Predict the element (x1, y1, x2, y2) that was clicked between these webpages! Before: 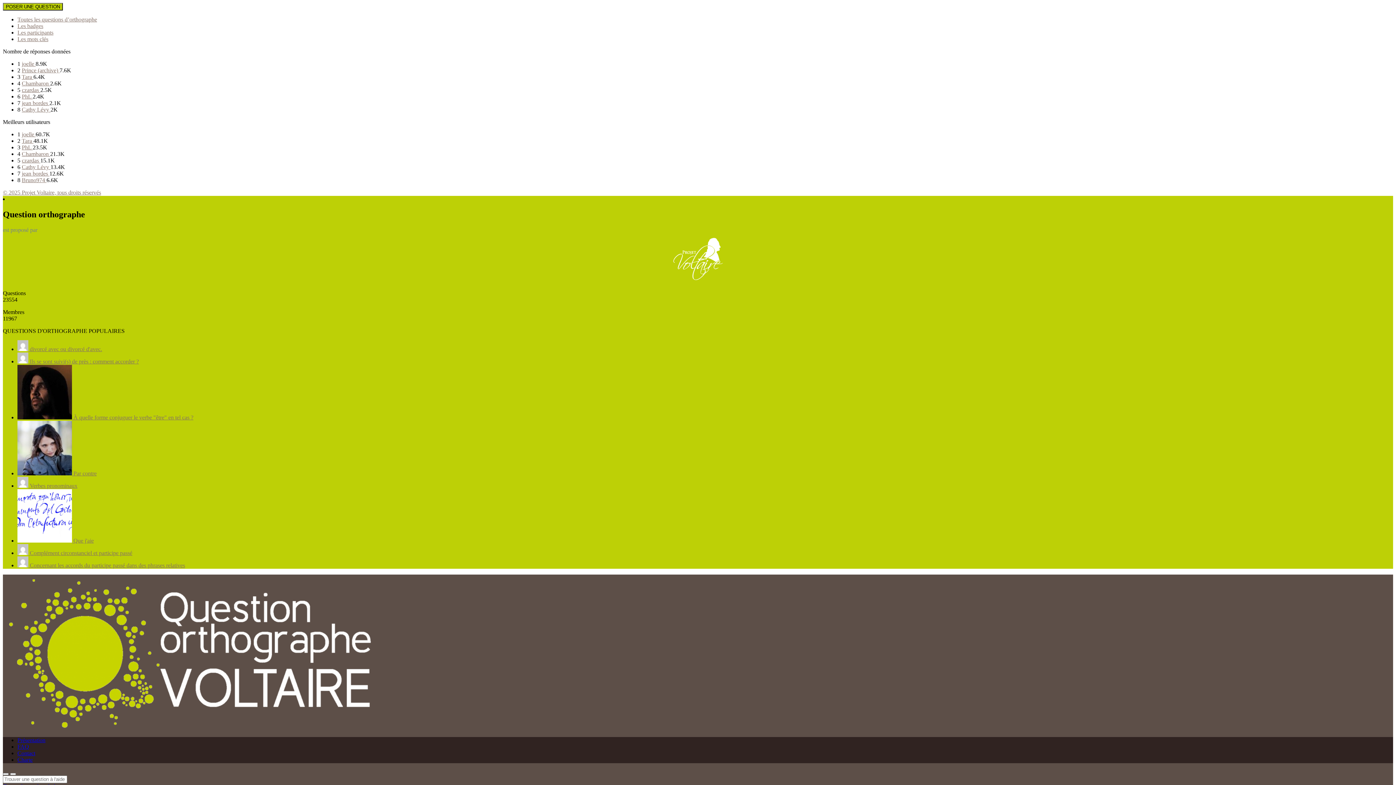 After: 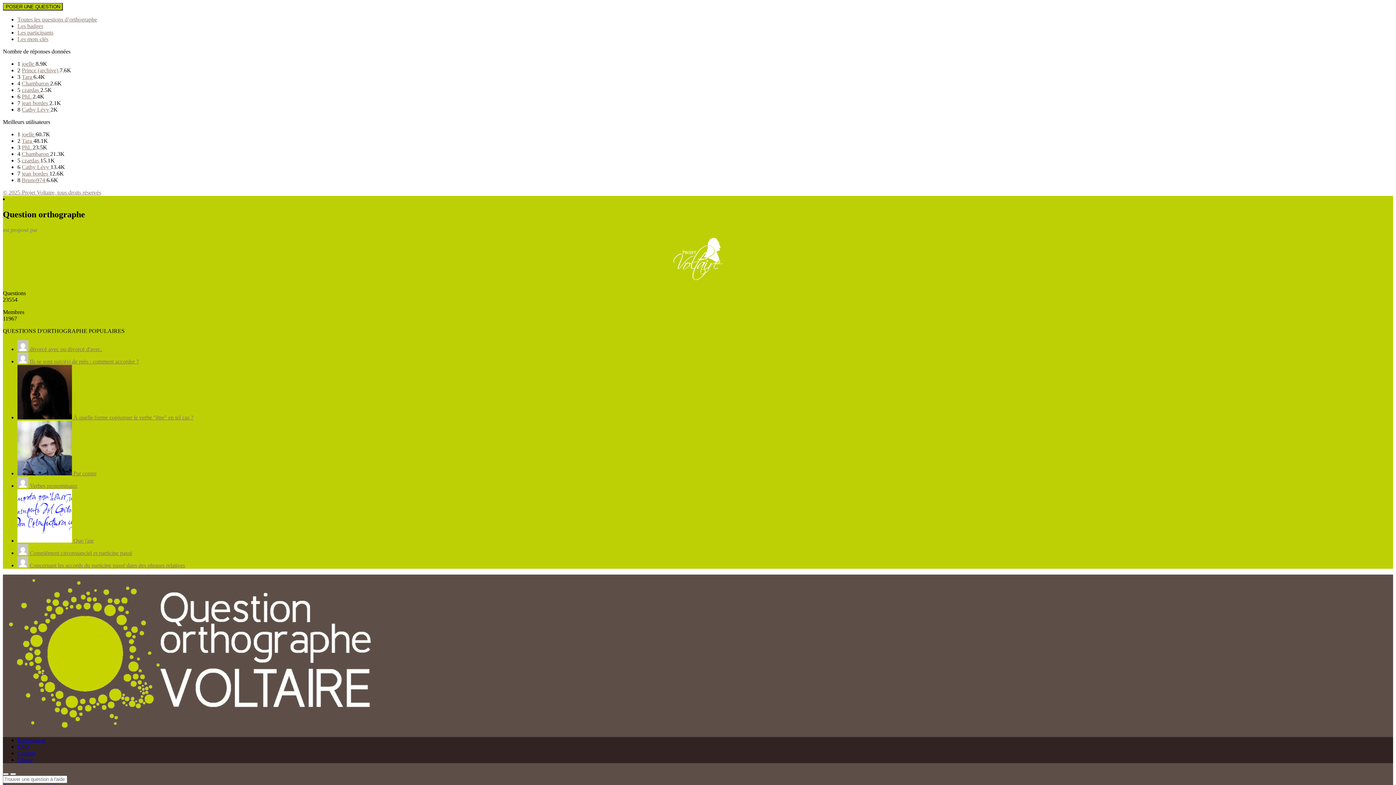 Action: bbox: (21, 93, 32, 99) label: PhL 